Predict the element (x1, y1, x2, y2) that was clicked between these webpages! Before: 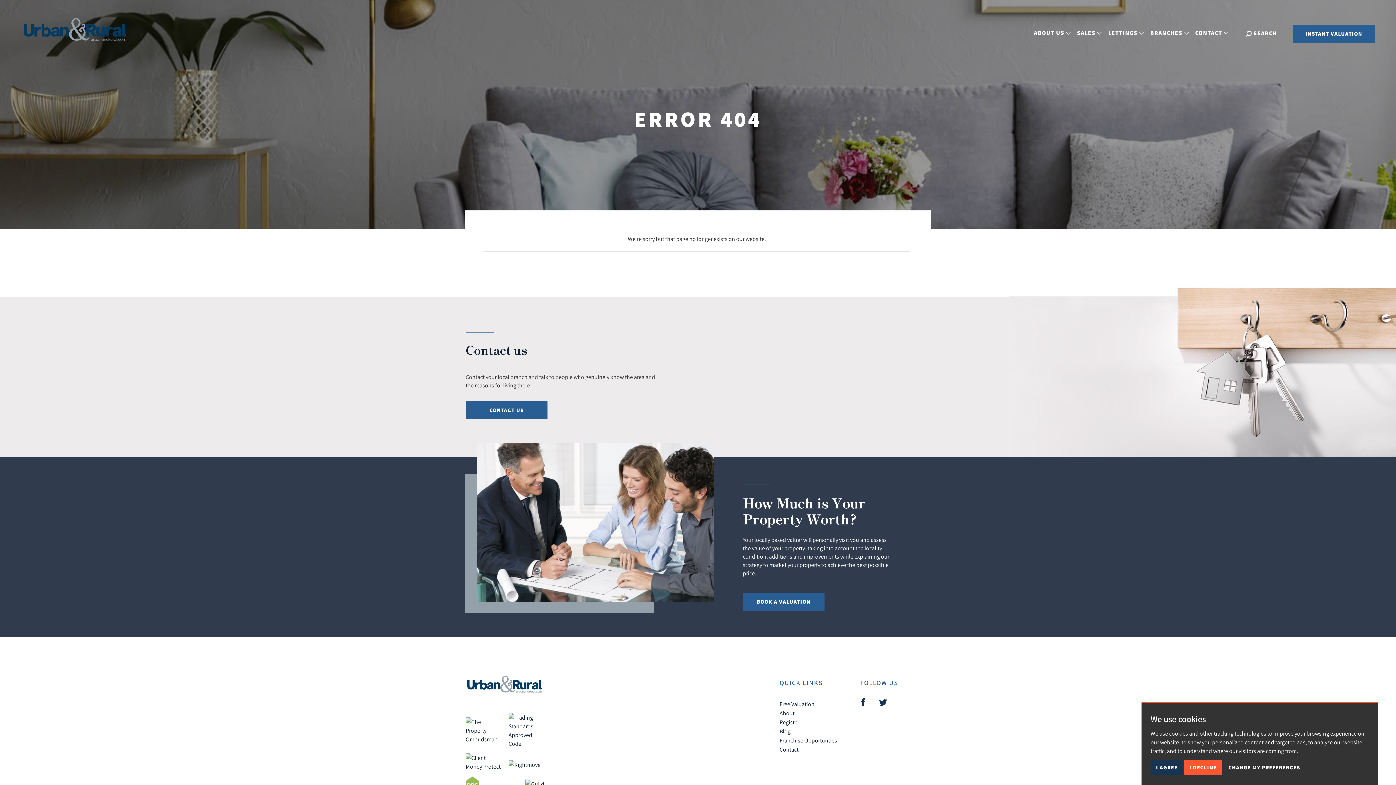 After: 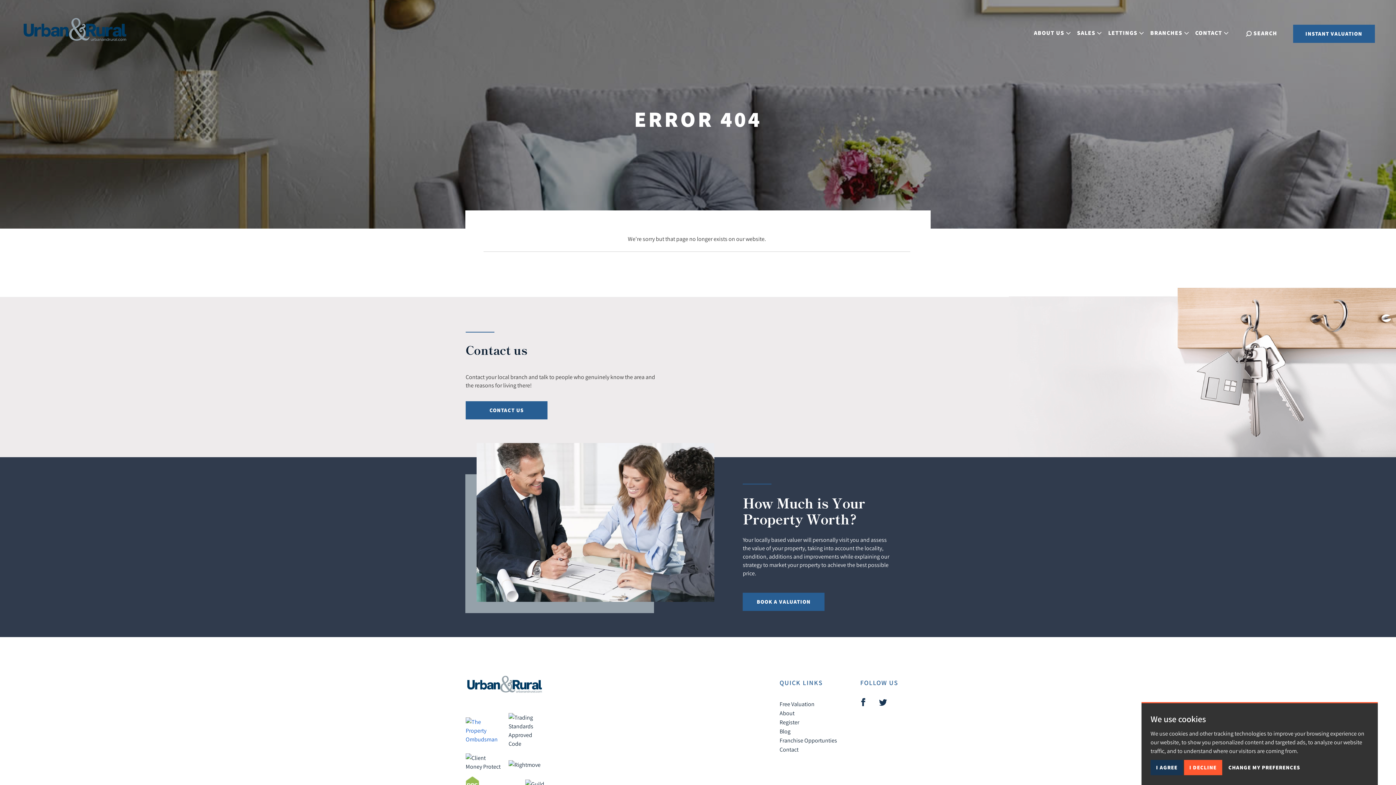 Action: bbox: (465, 717, 502, 743)